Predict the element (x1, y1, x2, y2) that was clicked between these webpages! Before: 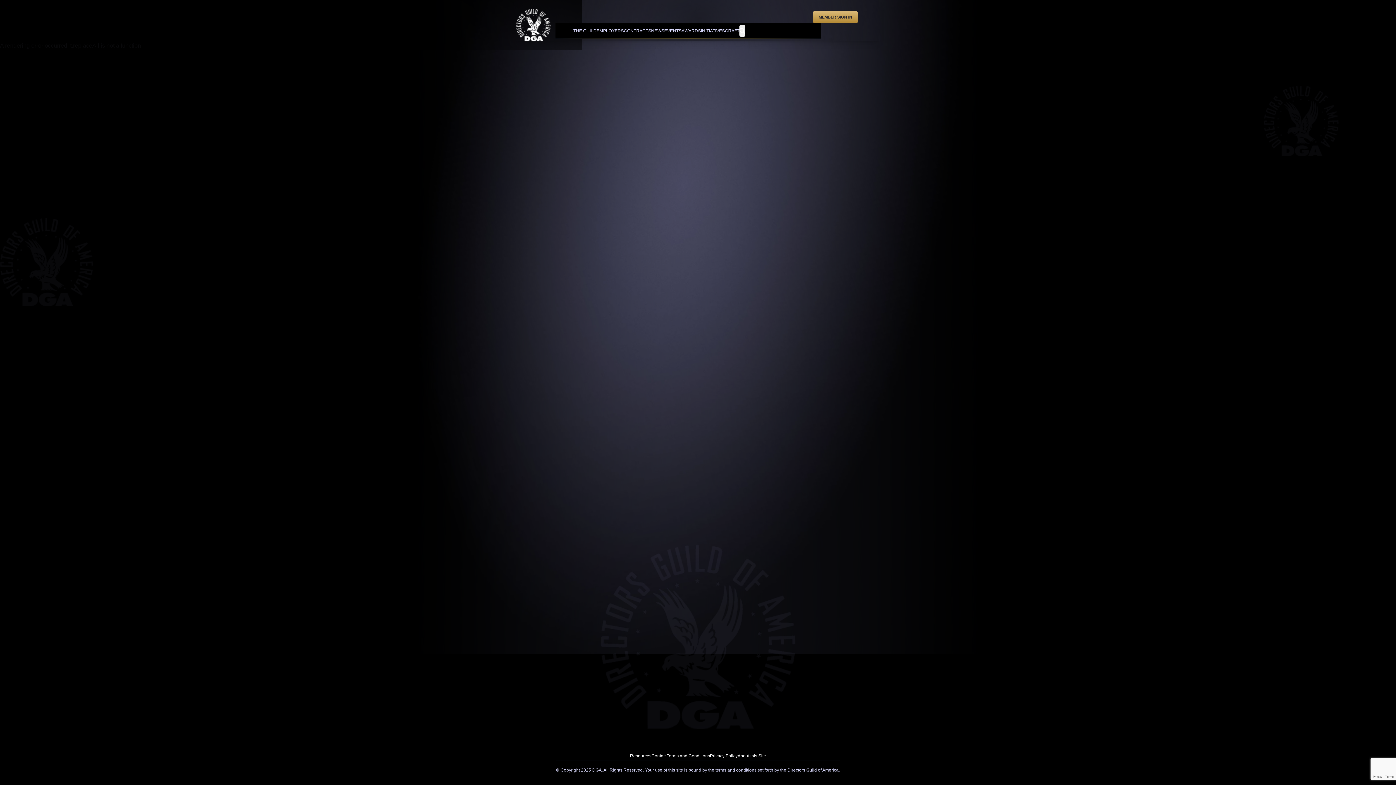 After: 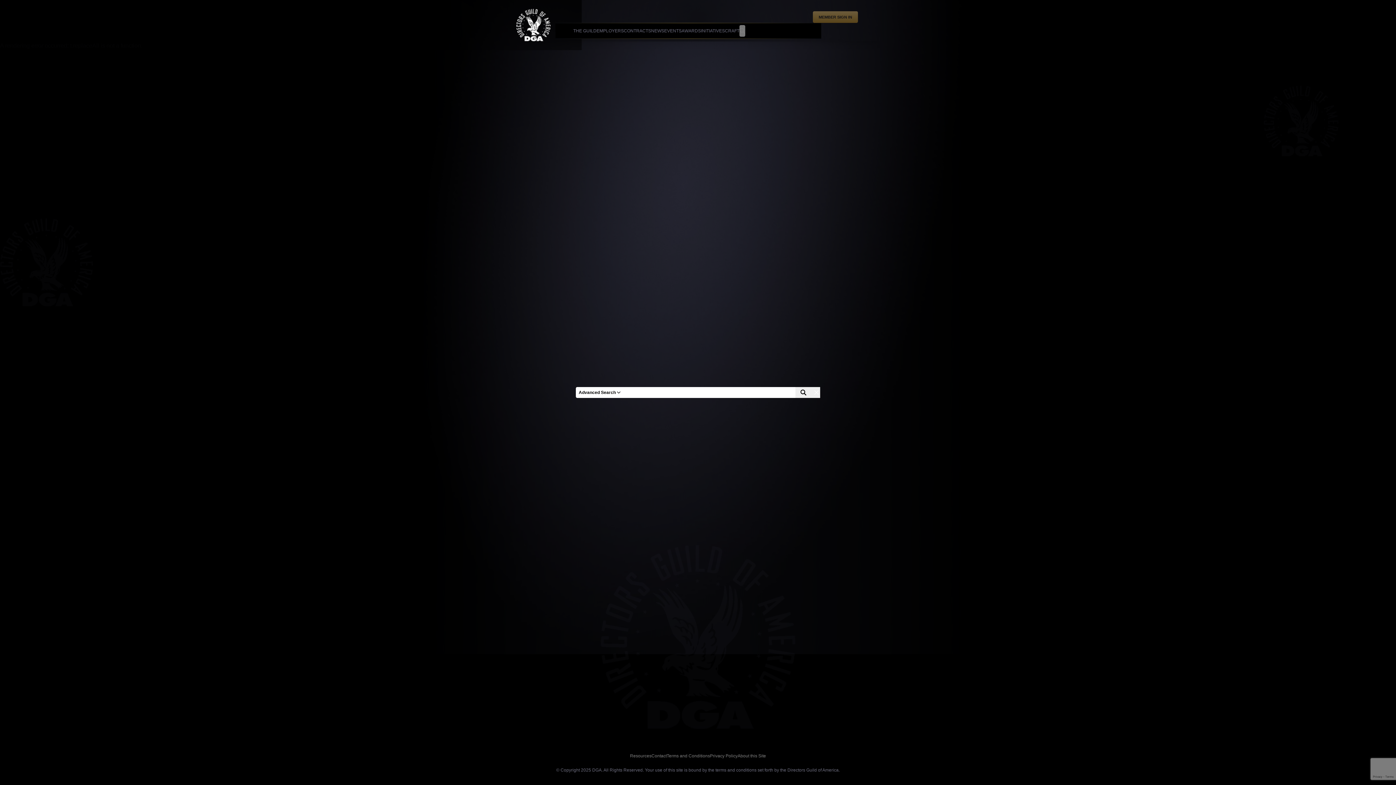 Action: bbox: (739, 25, 745, 36)